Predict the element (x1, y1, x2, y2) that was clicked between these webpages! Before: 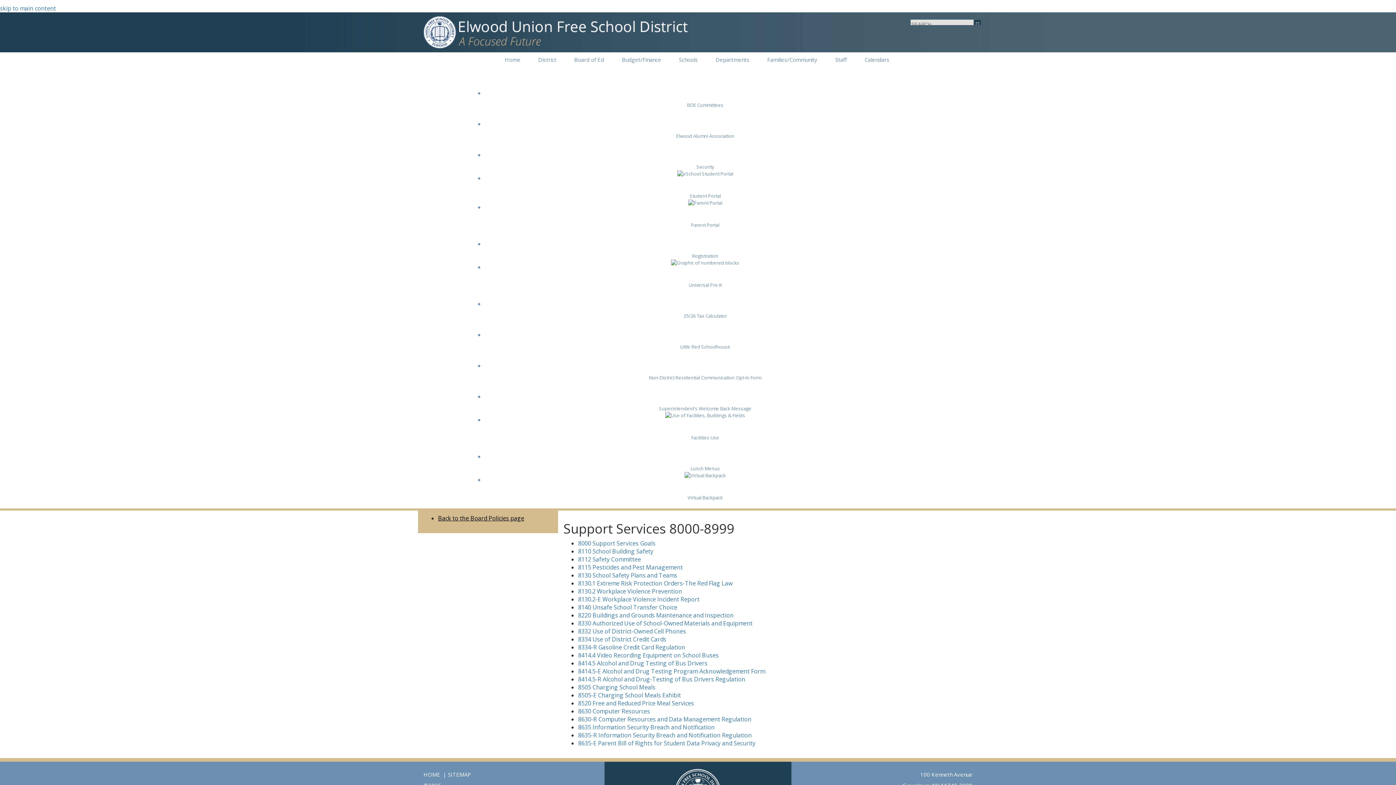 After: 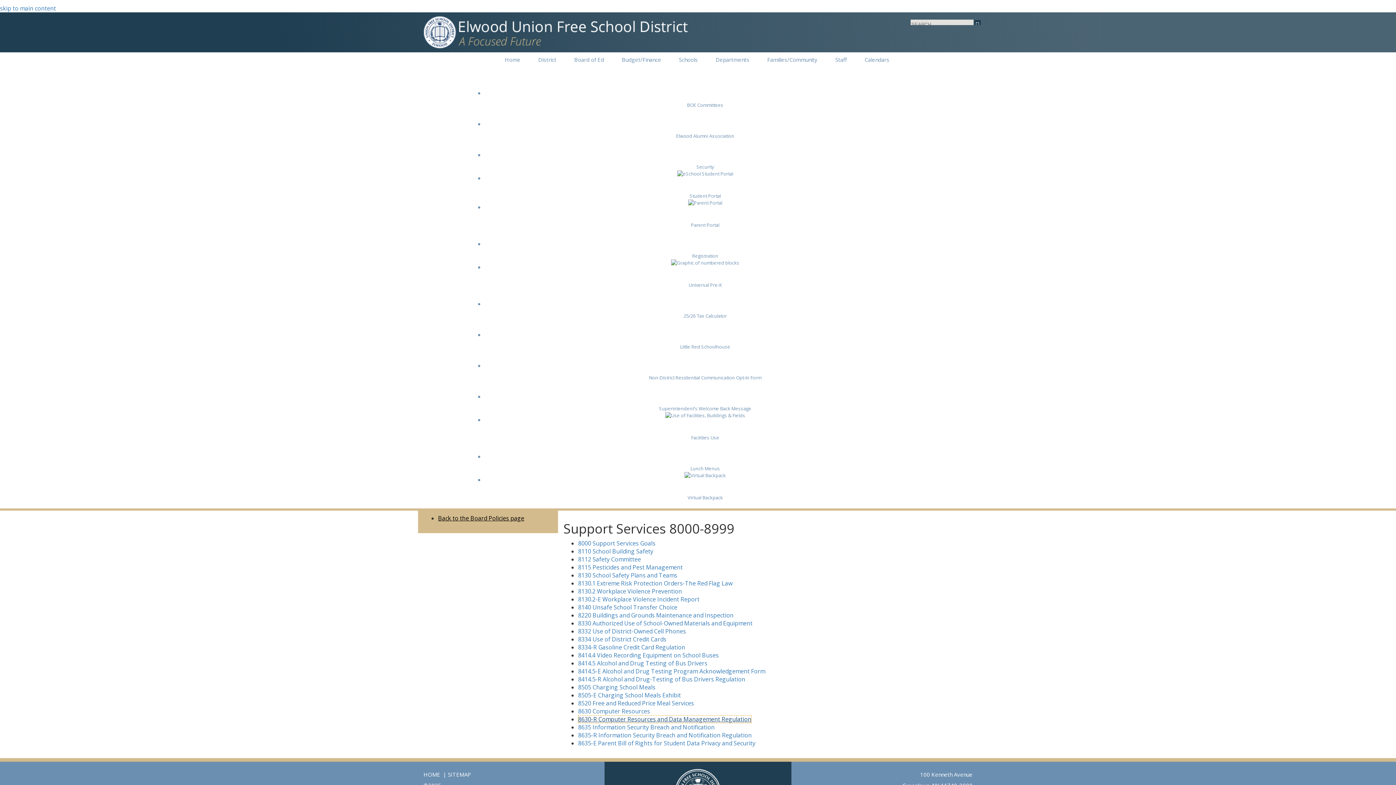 Action: label: 8630-R Computer Resources and Data Management Regulation
 bbox: (578, 715, 751, 723)